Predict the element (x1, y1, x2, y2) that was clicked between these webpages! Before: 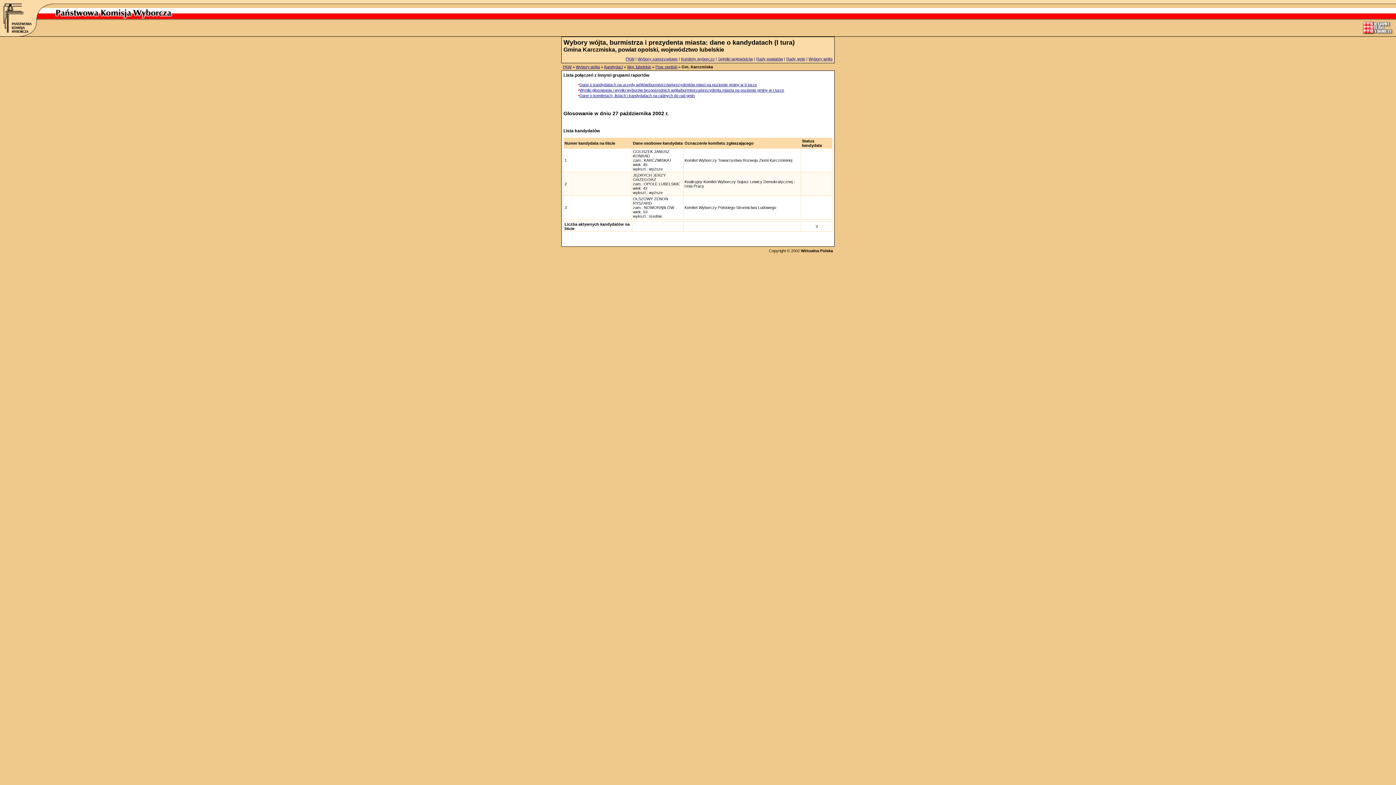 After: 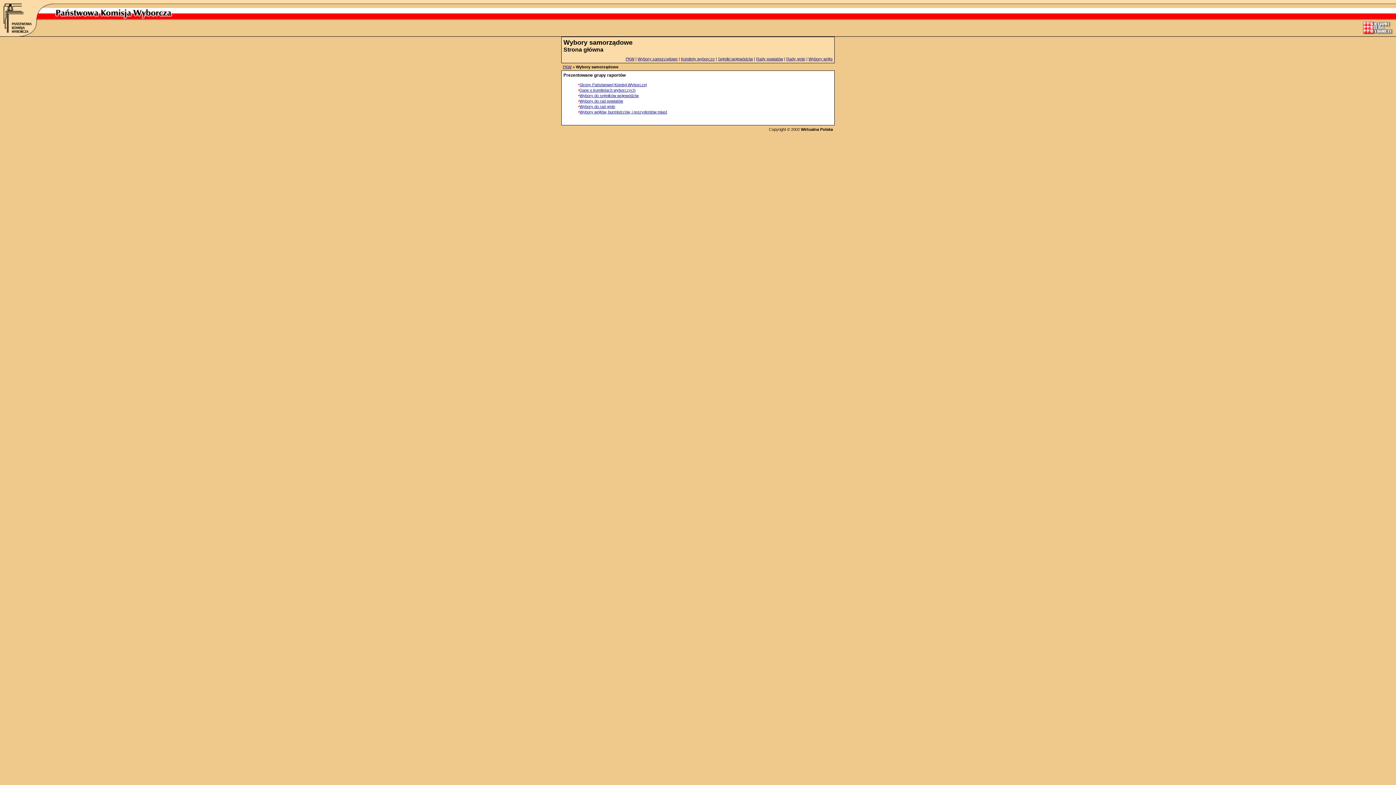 Action: bbox: (0, 32, 54, 37)